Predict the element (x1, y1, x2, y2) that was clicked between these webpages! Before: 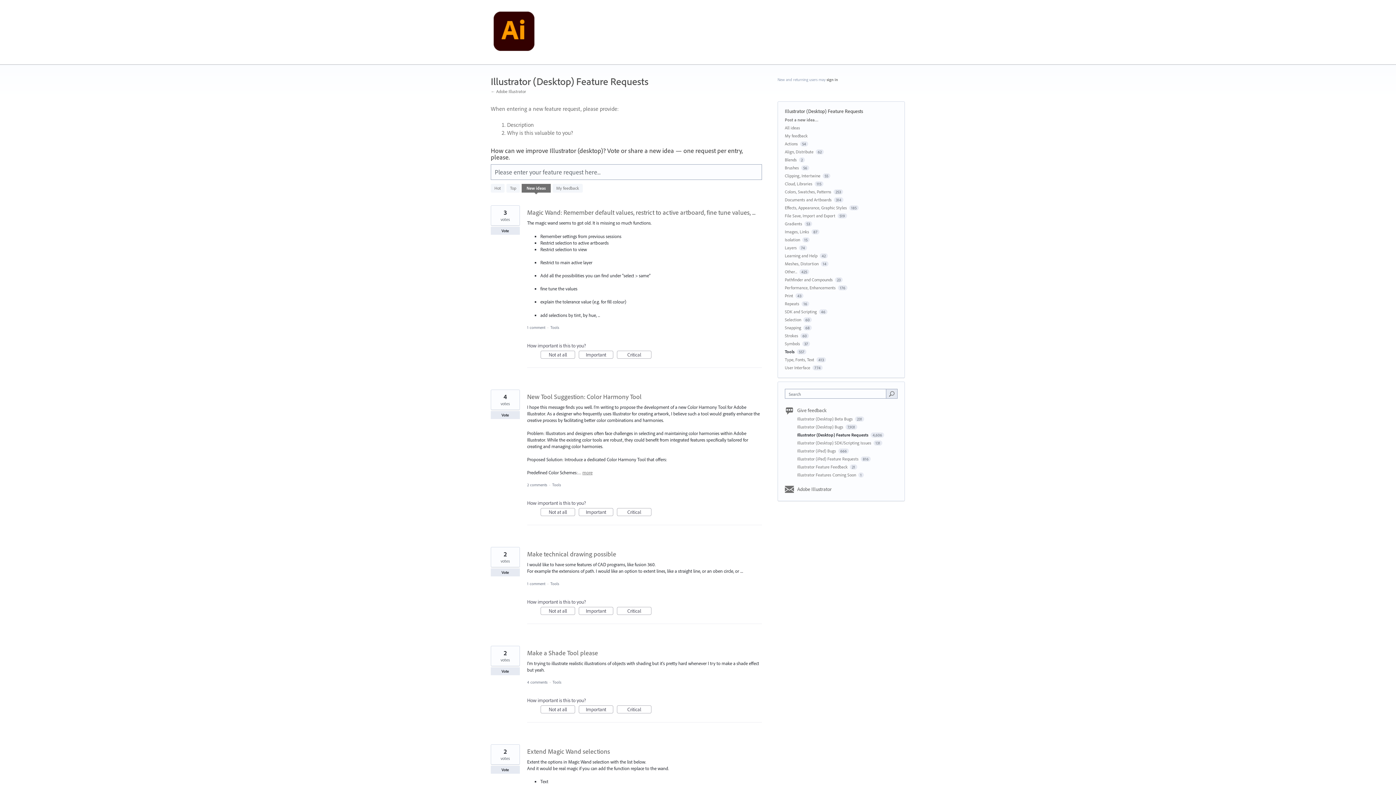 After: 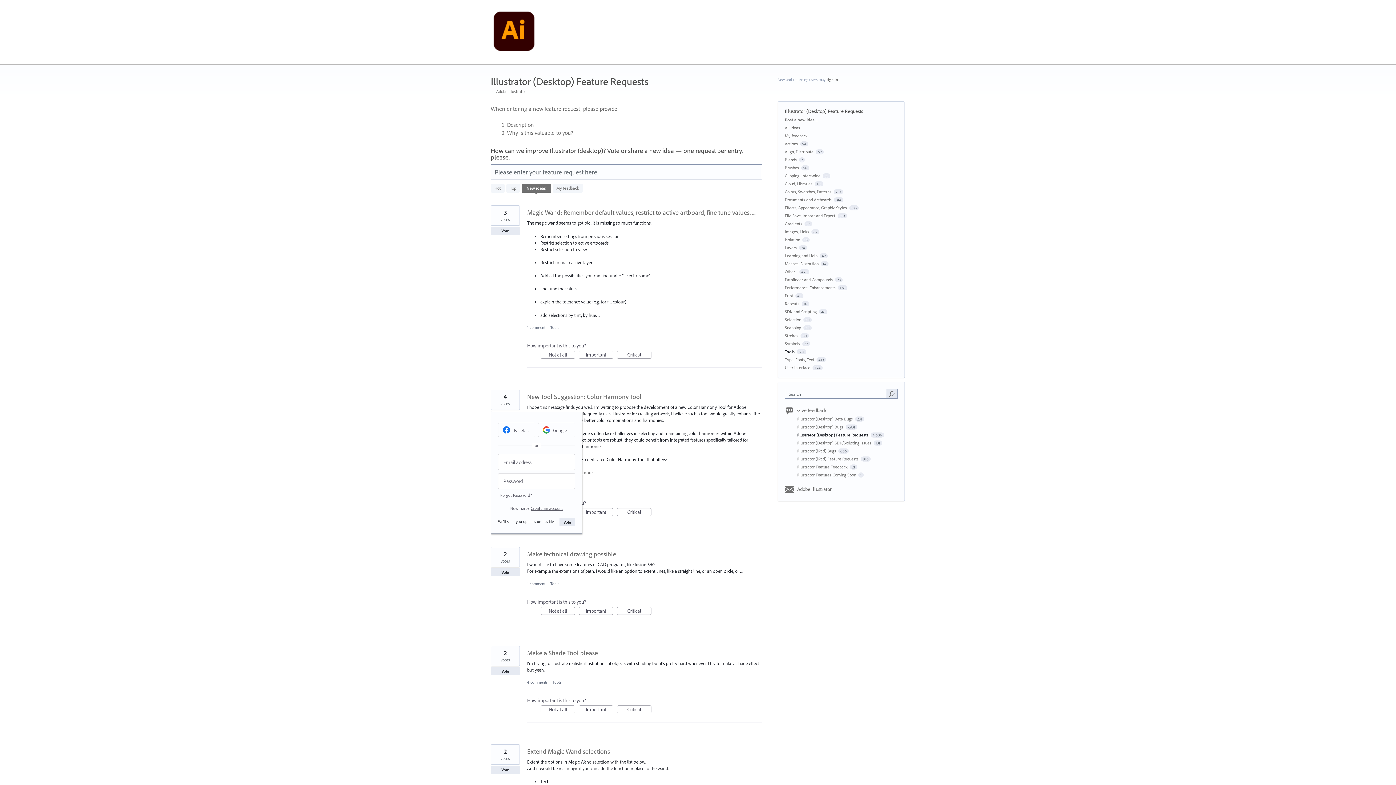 Action: bbox: (490, 411, 520, 419) label: Vote